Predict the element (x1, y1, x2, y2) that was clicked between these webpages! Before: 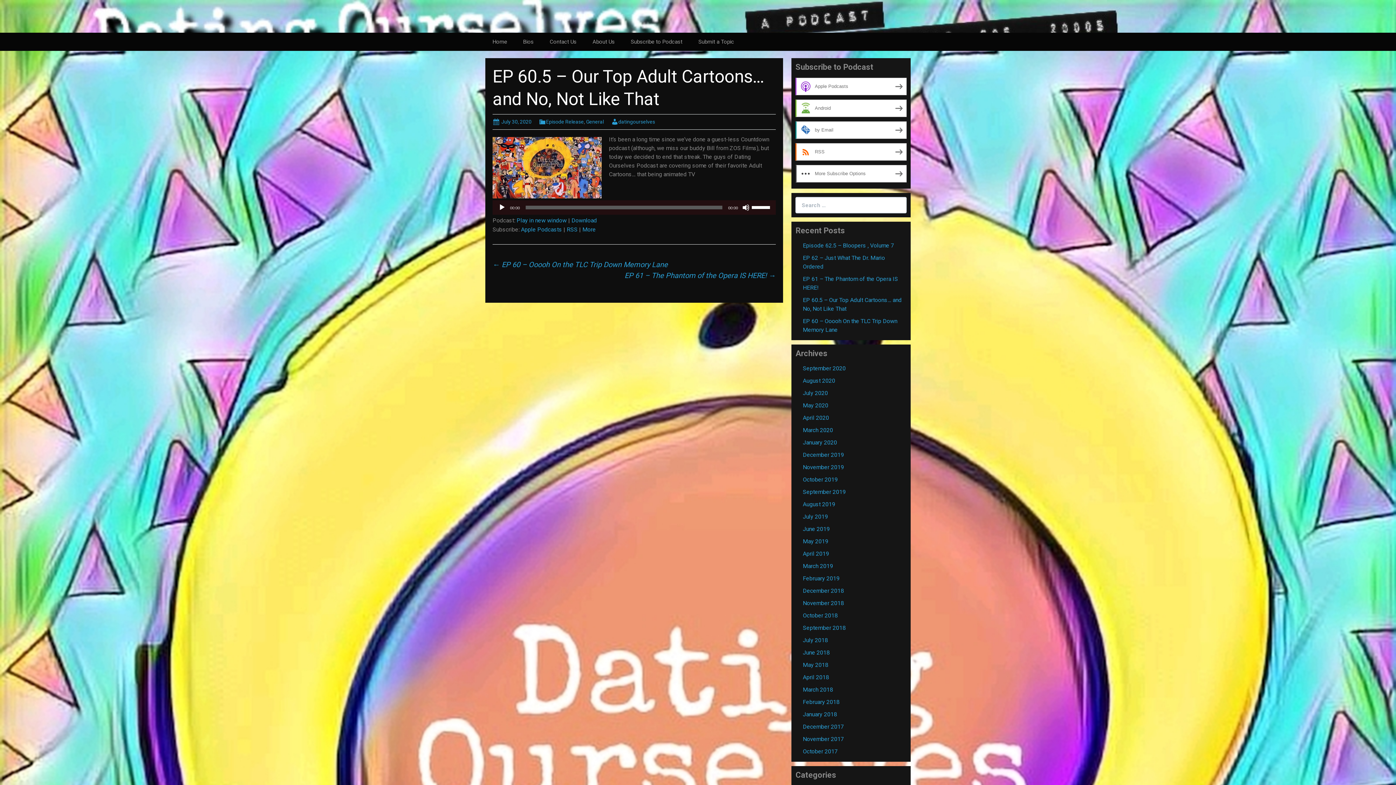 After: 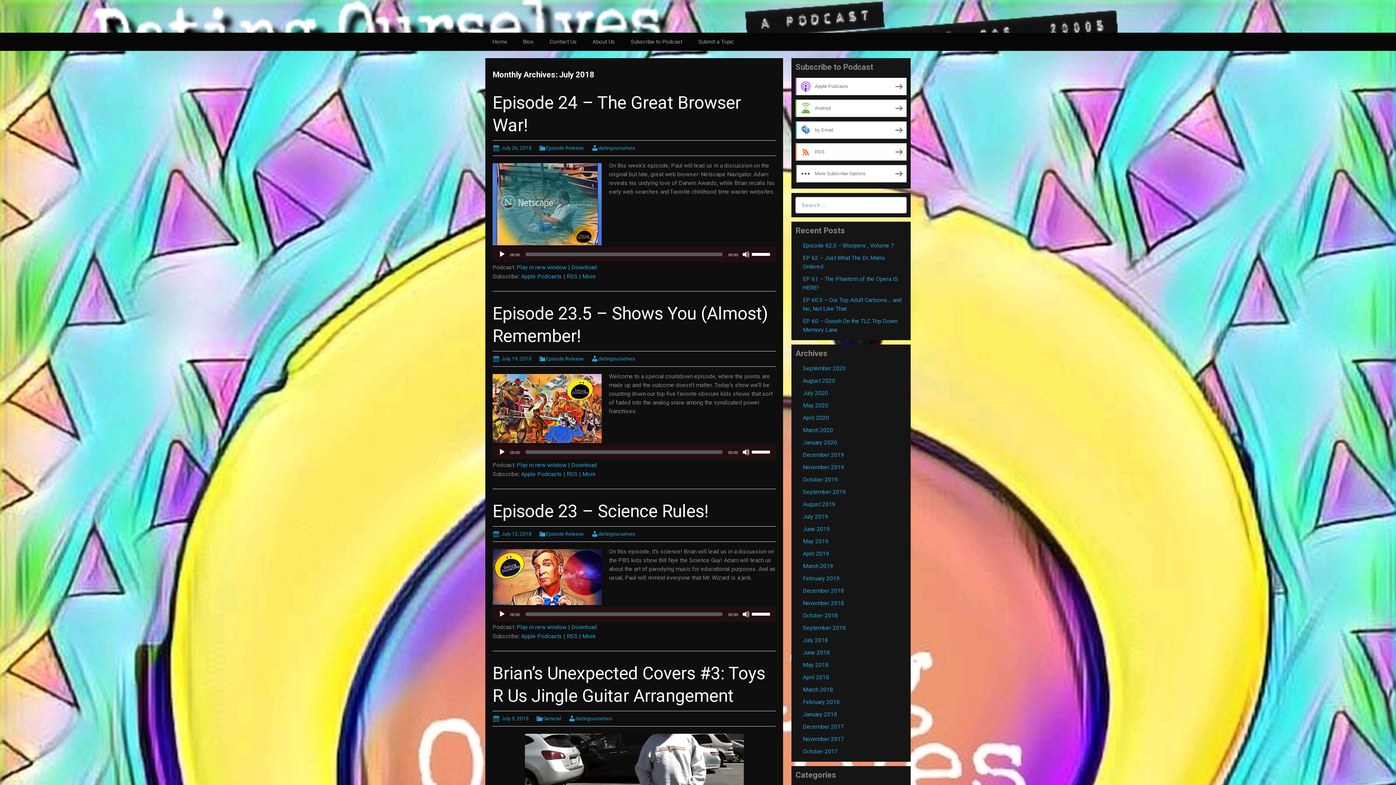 Action: bbox: (803, 637, 828, 644) label: July 2018